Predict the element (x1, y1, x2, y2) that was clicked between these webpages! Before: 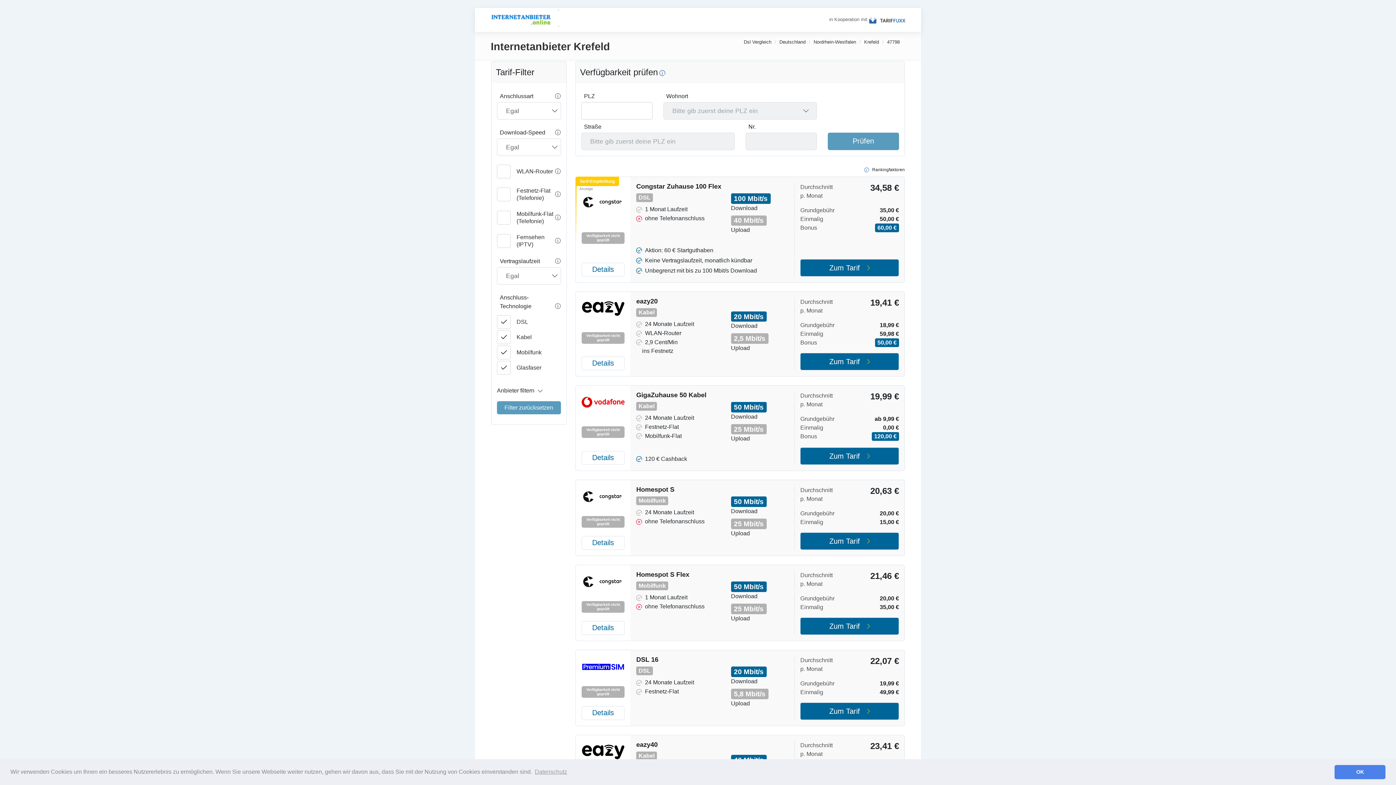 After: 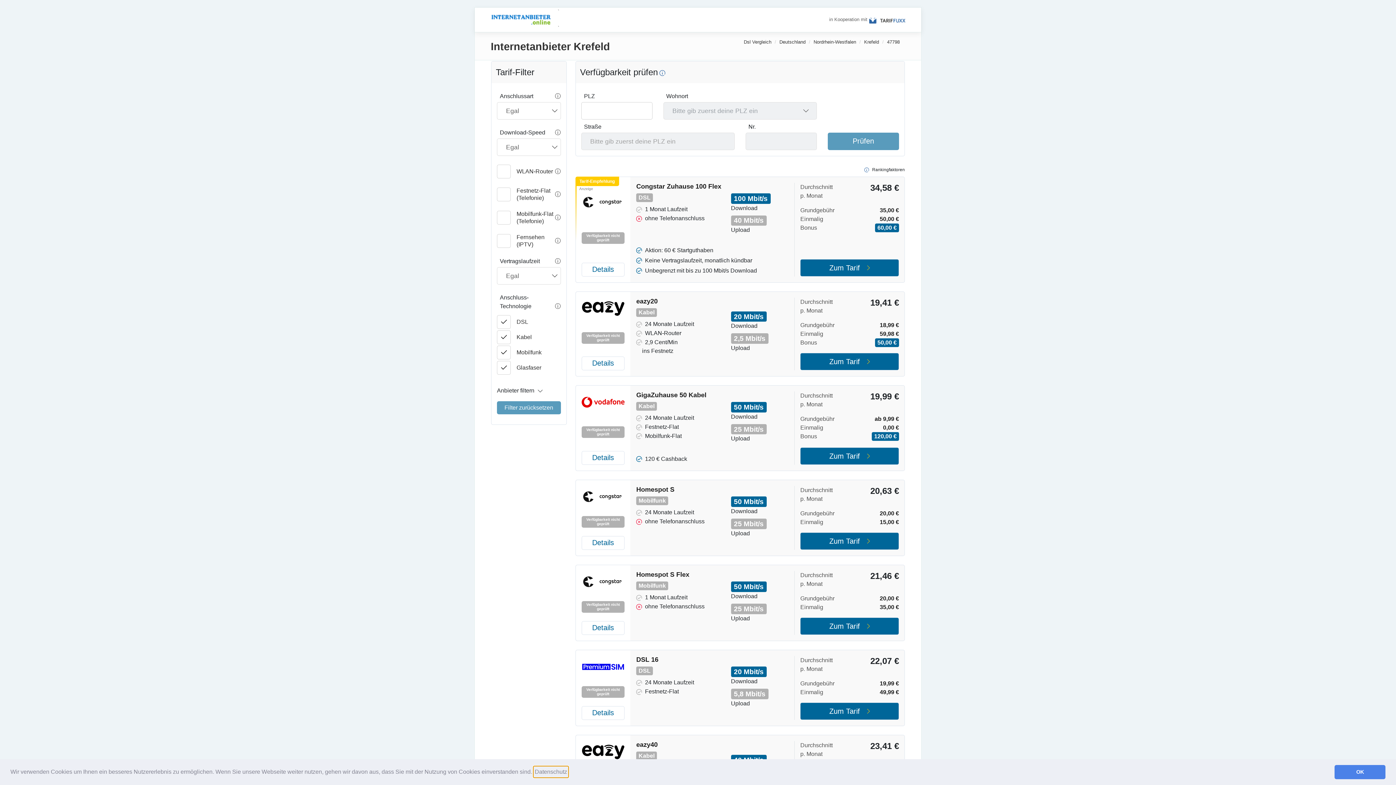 Action: label: learn more about cookies bbox: (533, 766, 568, 777)